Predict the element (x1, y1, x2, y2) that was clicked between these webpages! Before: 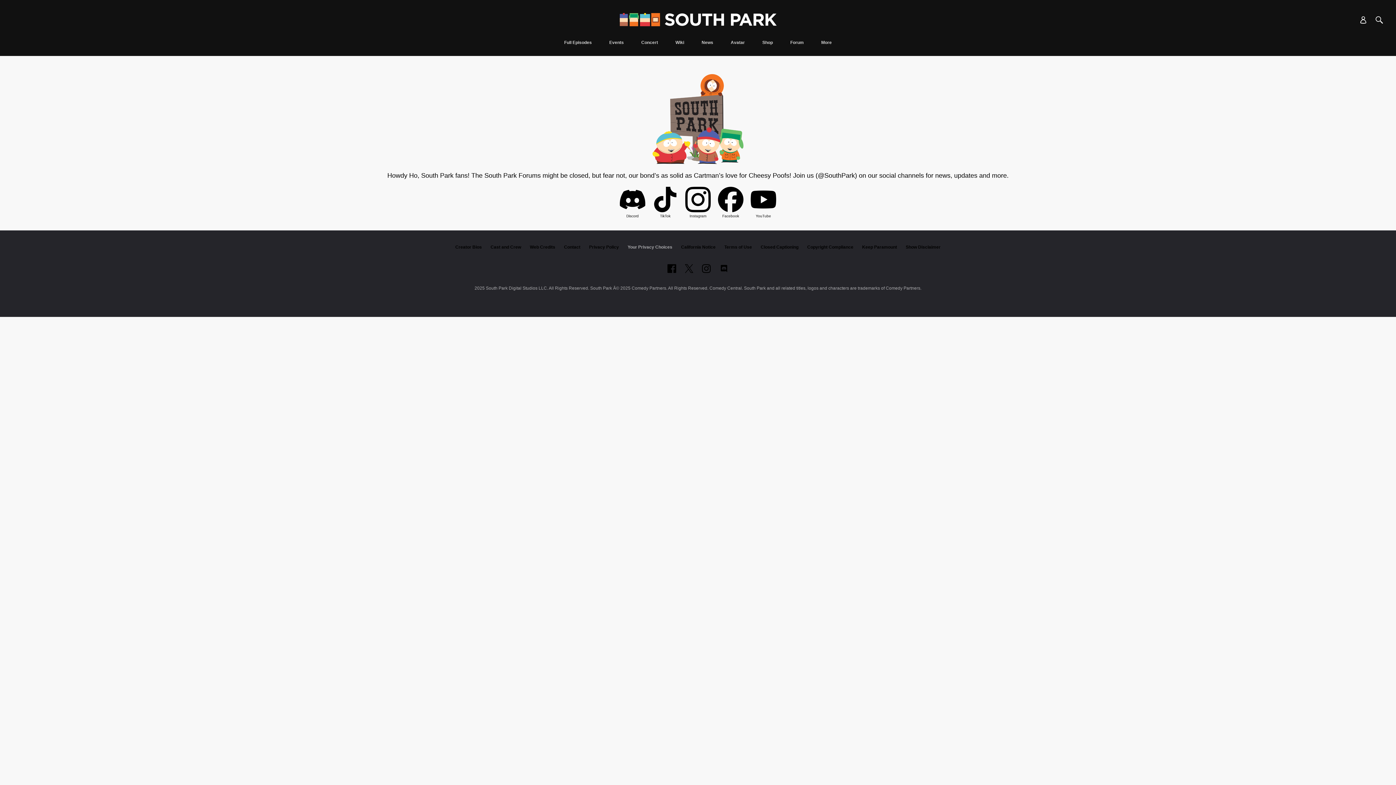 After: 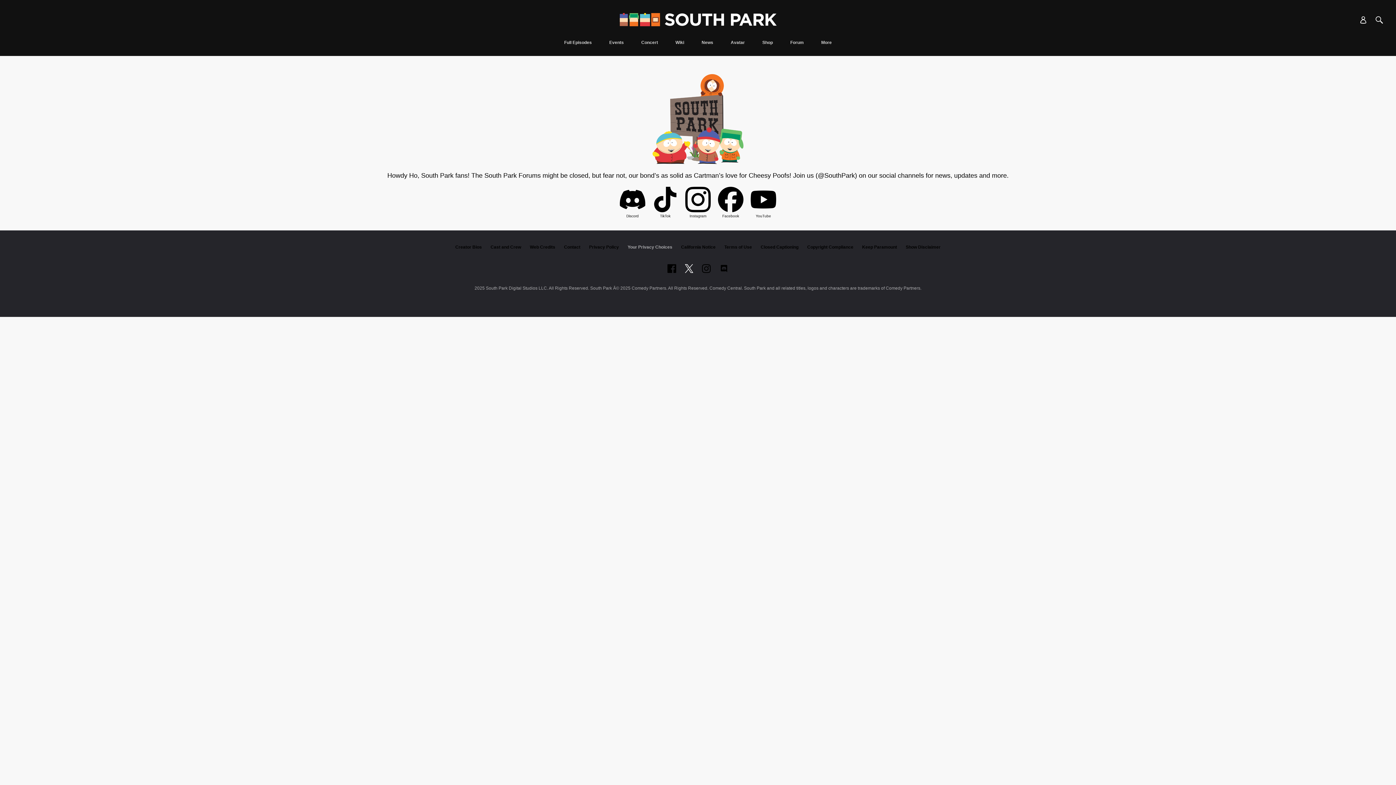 Action: bbox: (685, 264, 693, 273) label: Follow on twitter